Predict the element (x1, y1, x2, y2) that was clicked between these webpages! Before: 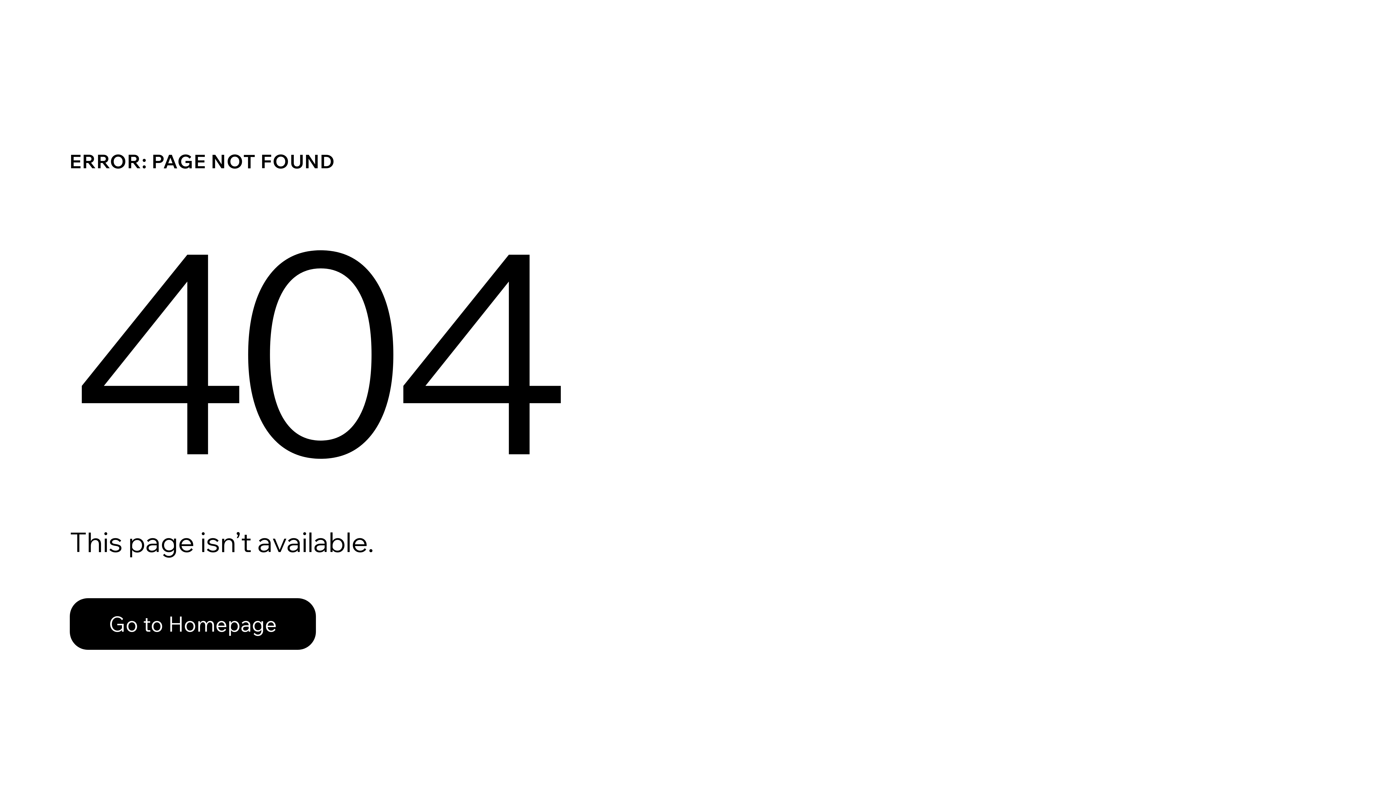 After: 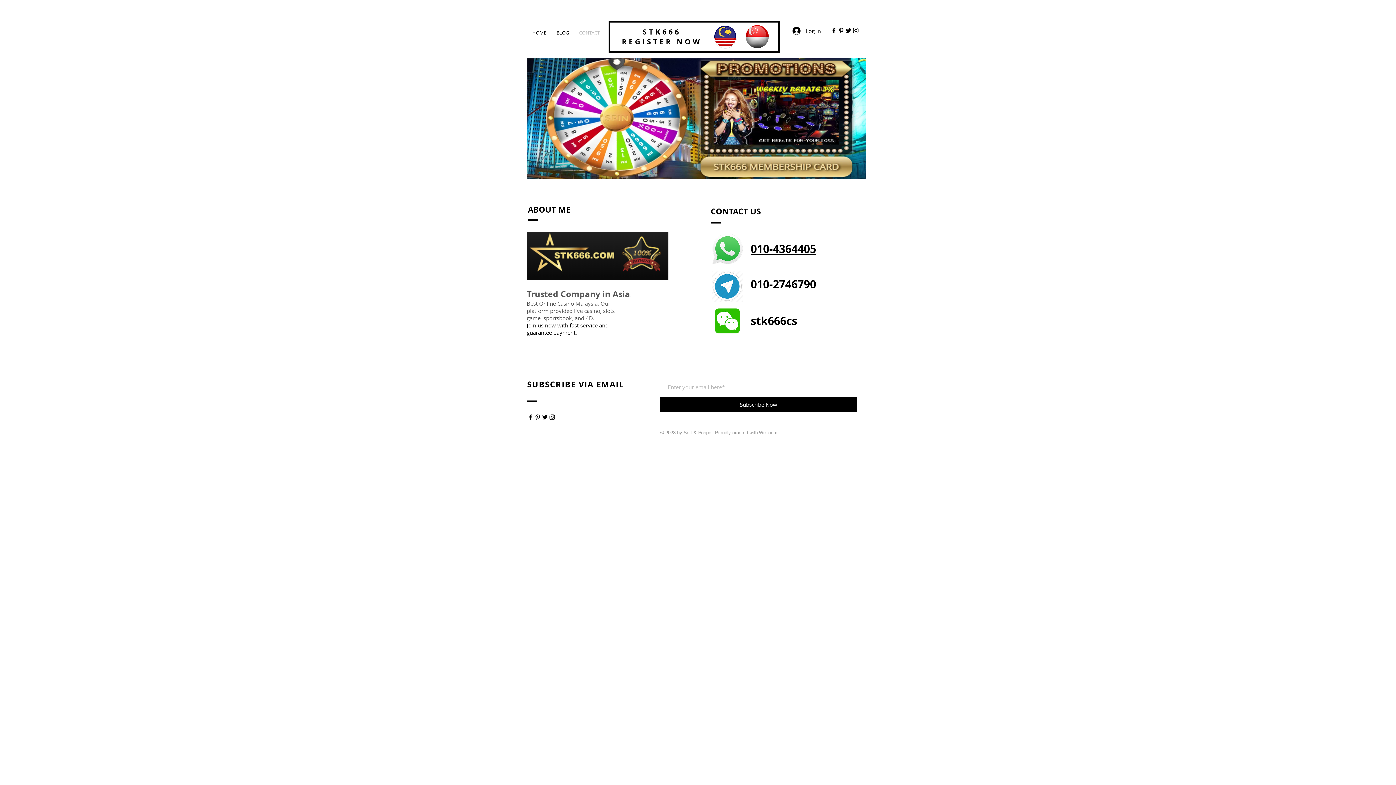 Action: bbox: (69, 582, 768, 659) label: Go to Homepage